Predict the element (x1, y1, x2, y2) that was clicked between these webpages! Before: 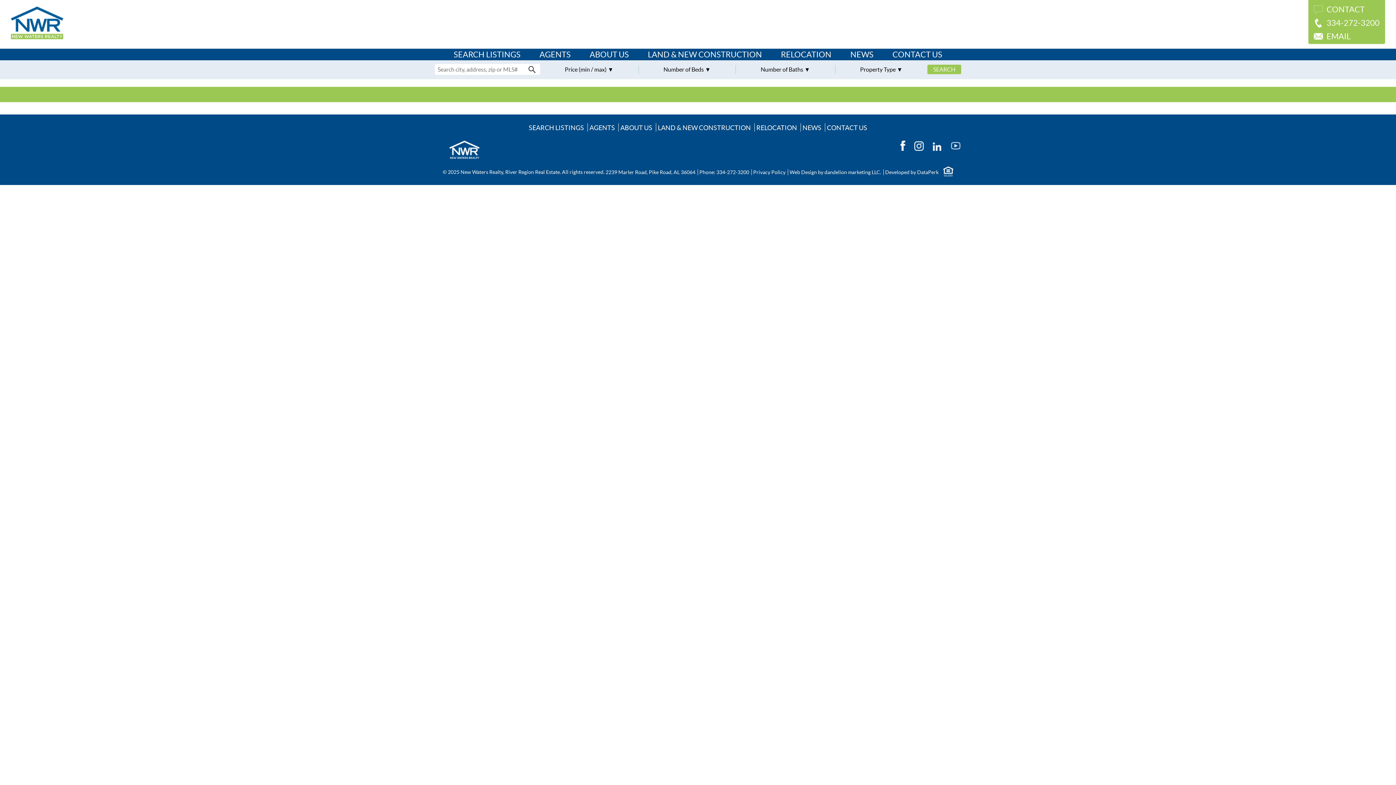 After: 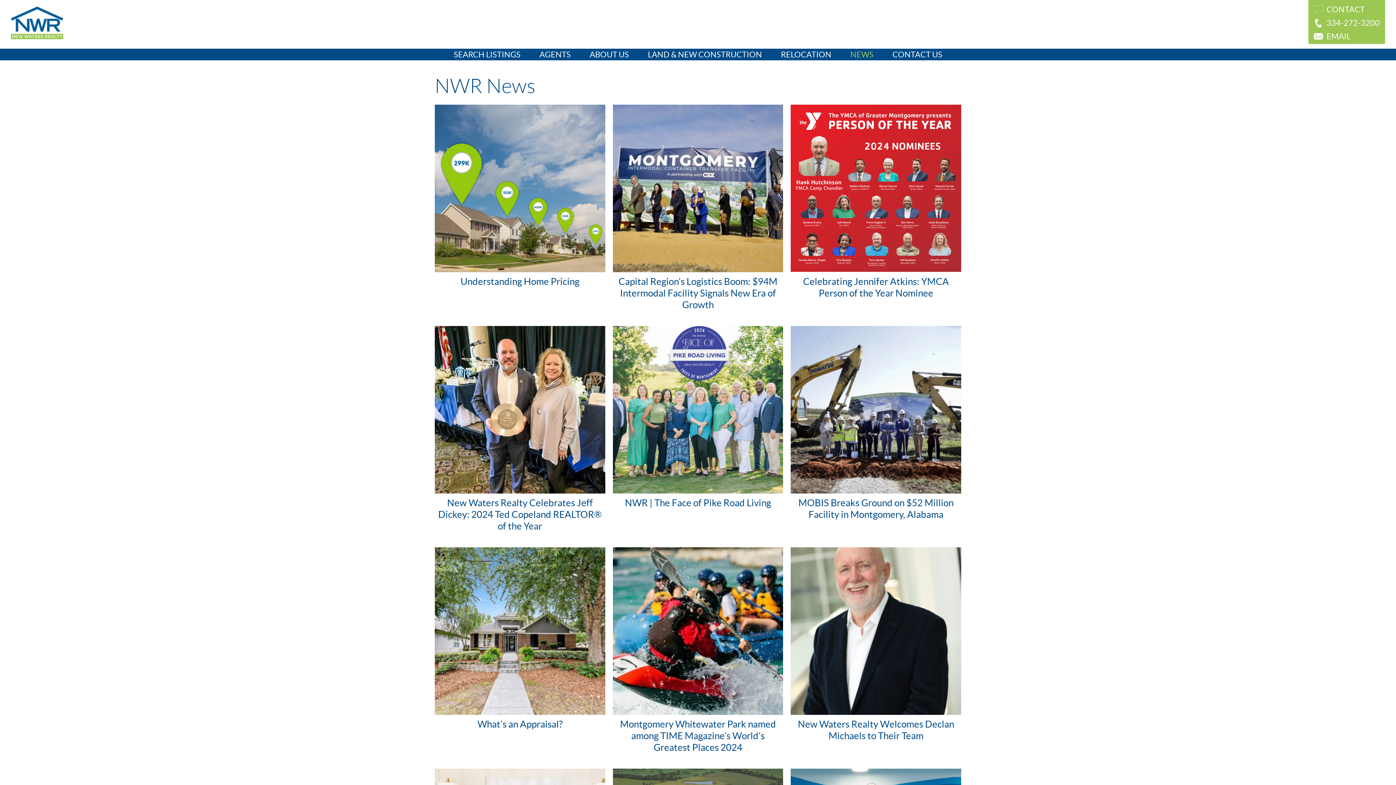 Action: label: NEWS bbox: (850, 48, 873, 60)